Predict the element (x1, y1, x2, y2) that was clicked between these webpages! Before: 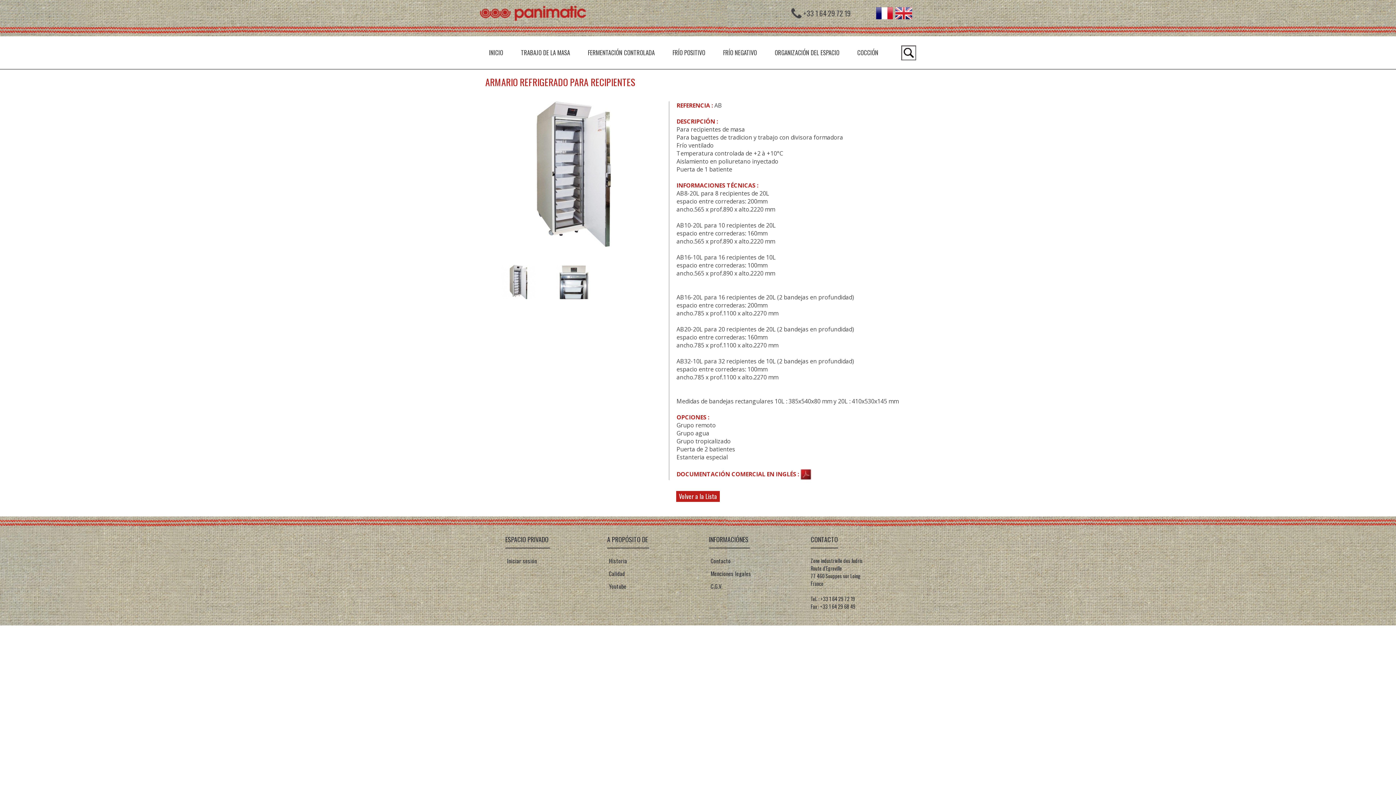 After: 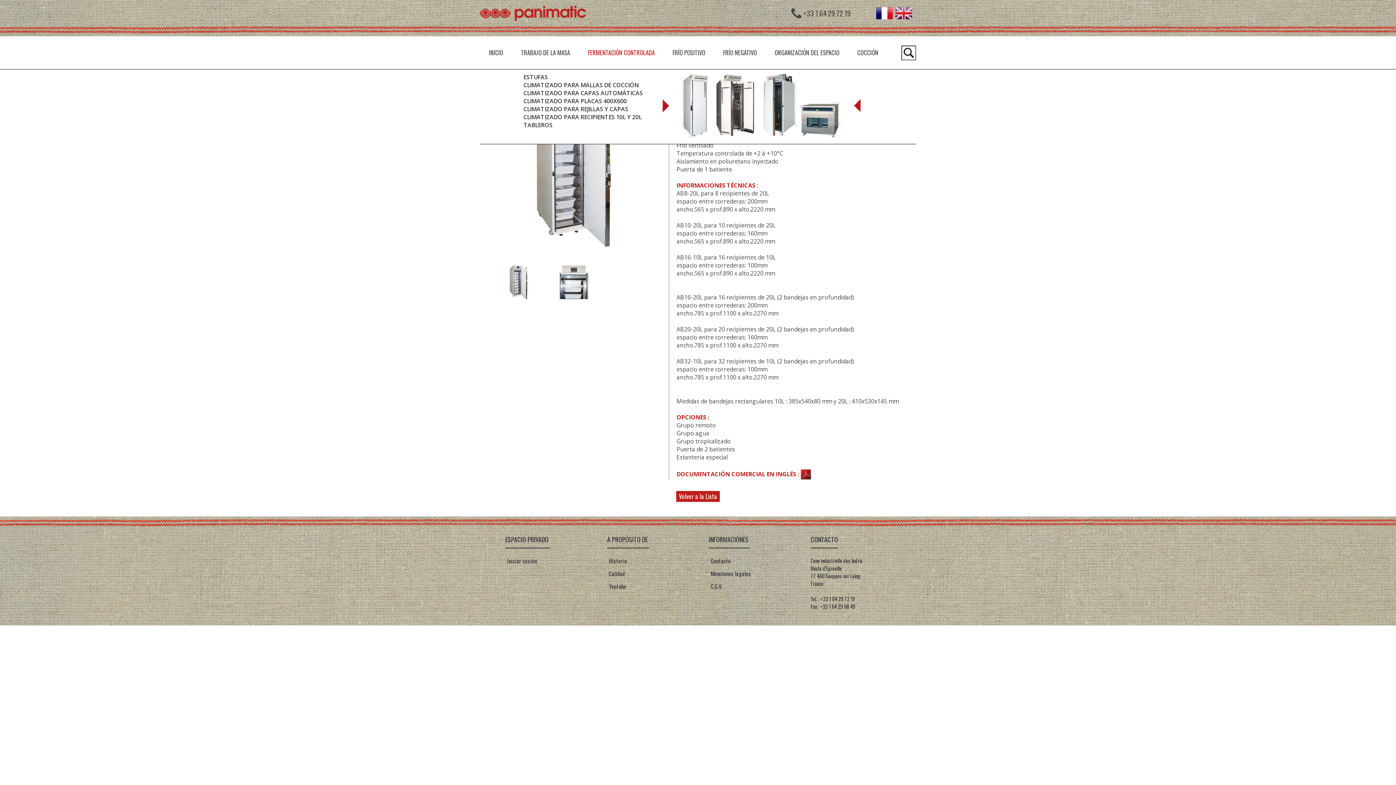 Action: label:  FERMENTACIÓN CONTROLADA  bbox: (586, 36, 656, 69)